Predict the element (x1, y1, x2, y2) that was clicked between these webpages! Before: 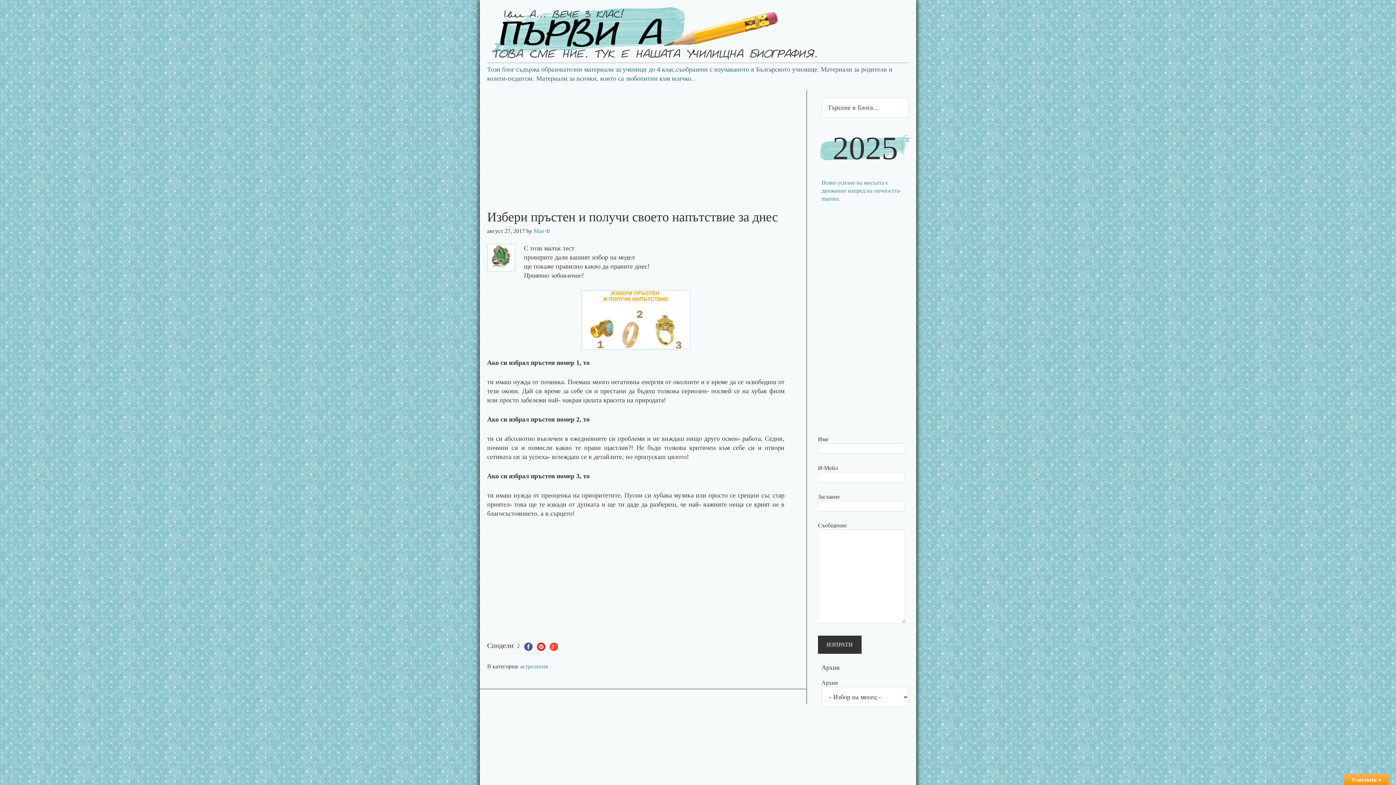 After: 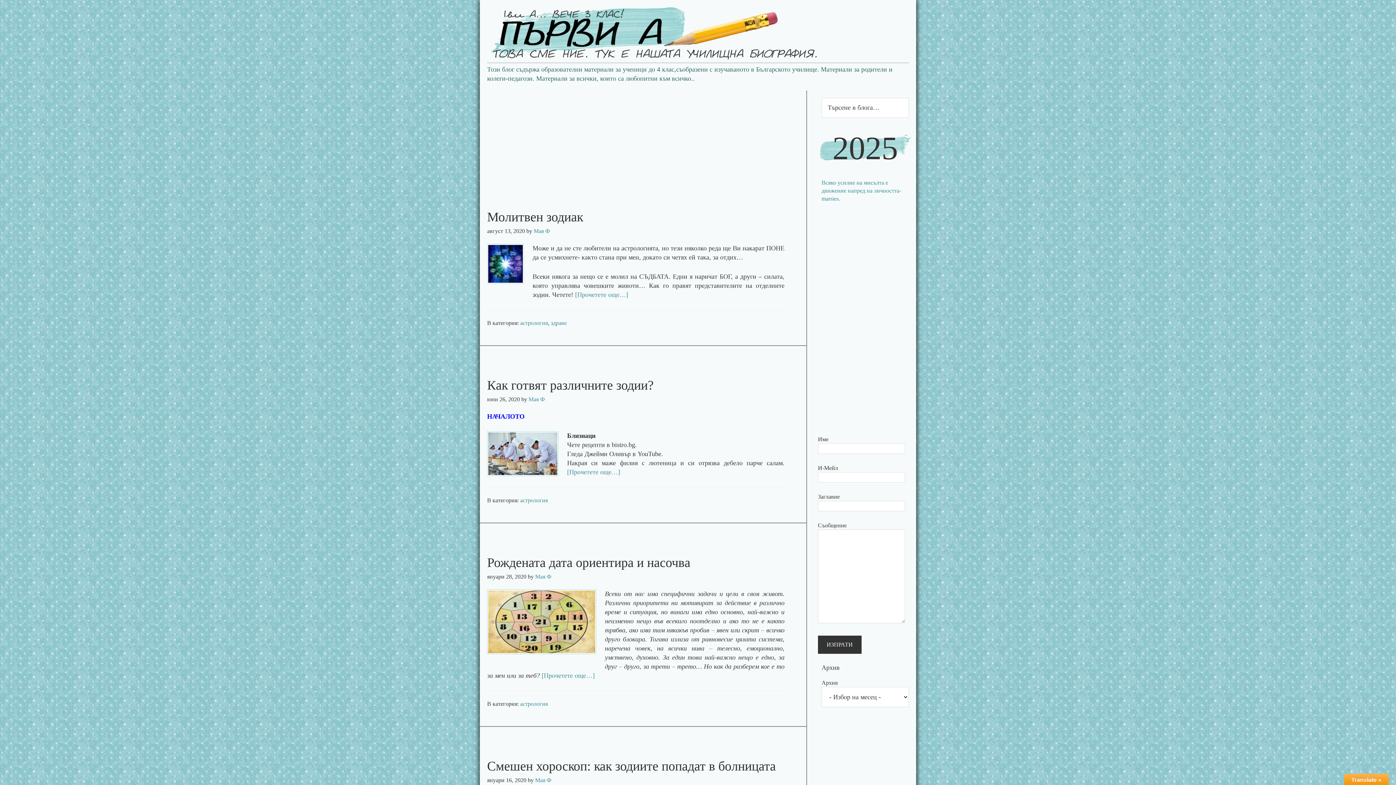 Action: bbox: (520, 663, 548, 669) label: астрология